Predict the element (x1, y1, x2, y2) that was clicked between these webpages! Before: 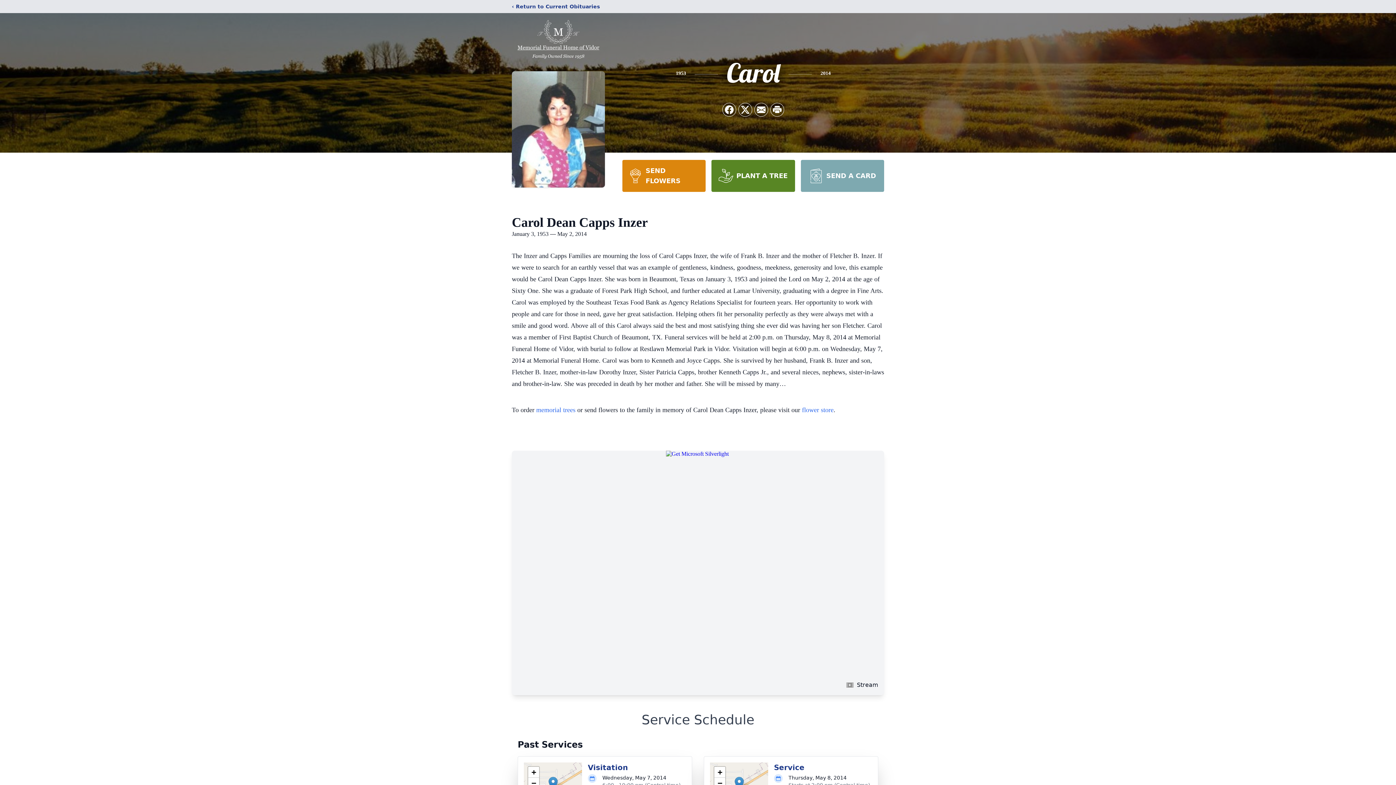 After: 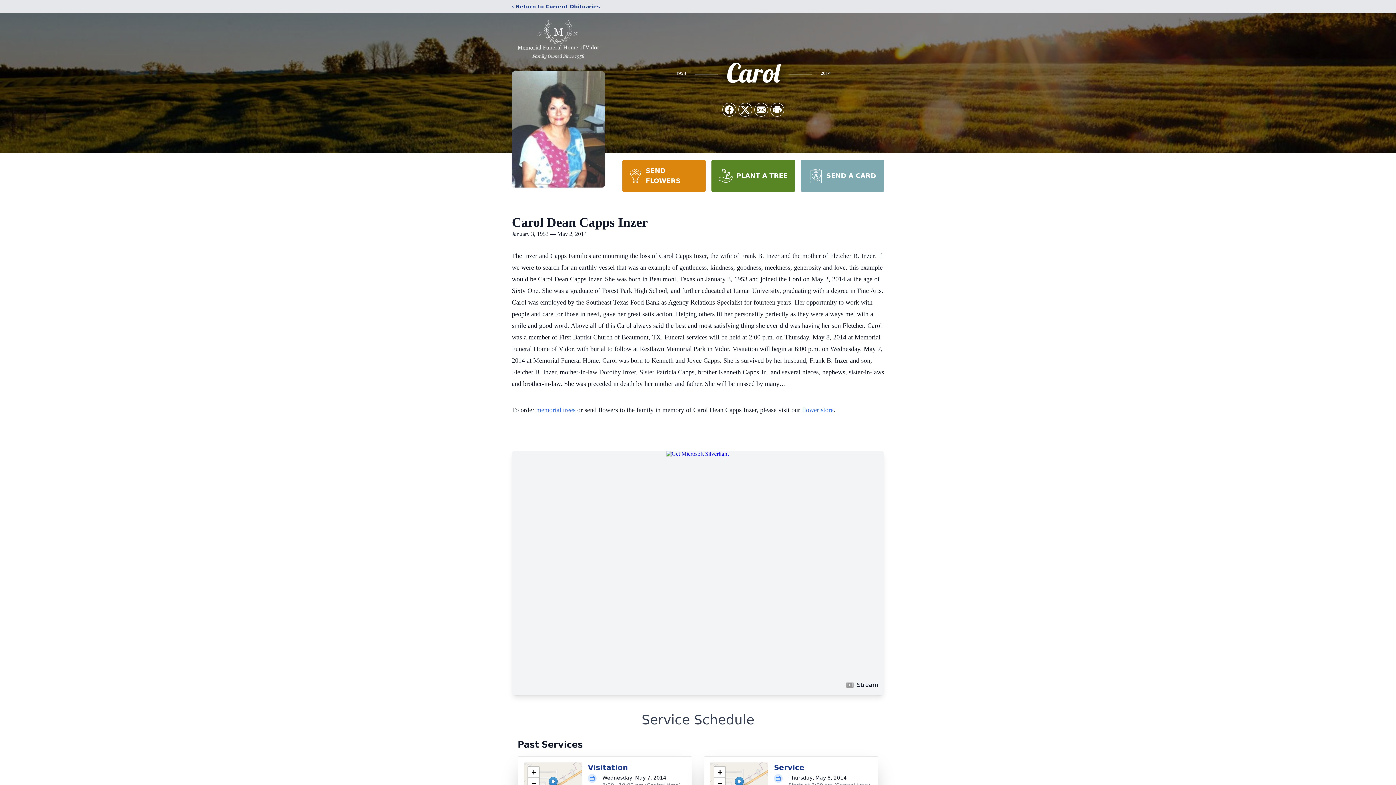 Action: bbox: (711, 160, 795, 192) label: PLANT A TREE